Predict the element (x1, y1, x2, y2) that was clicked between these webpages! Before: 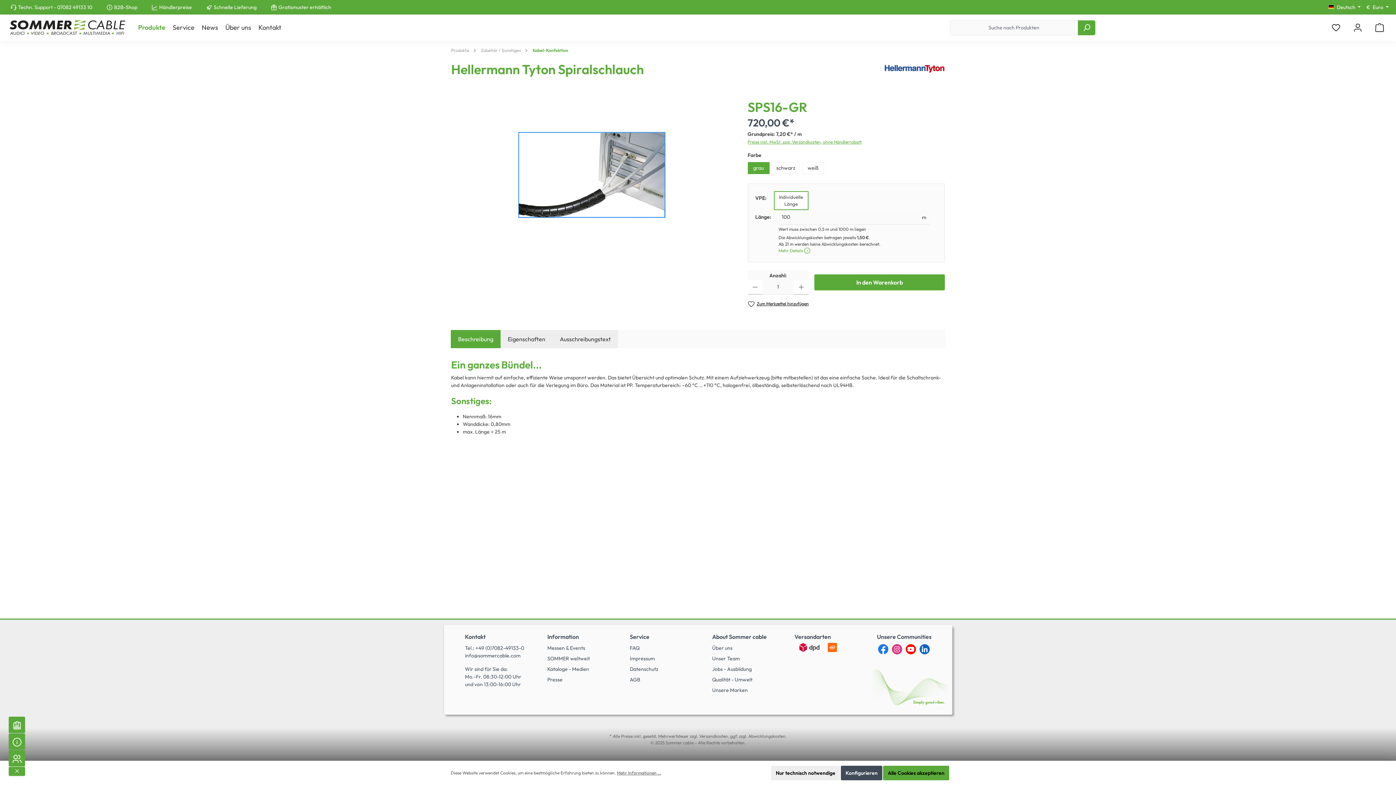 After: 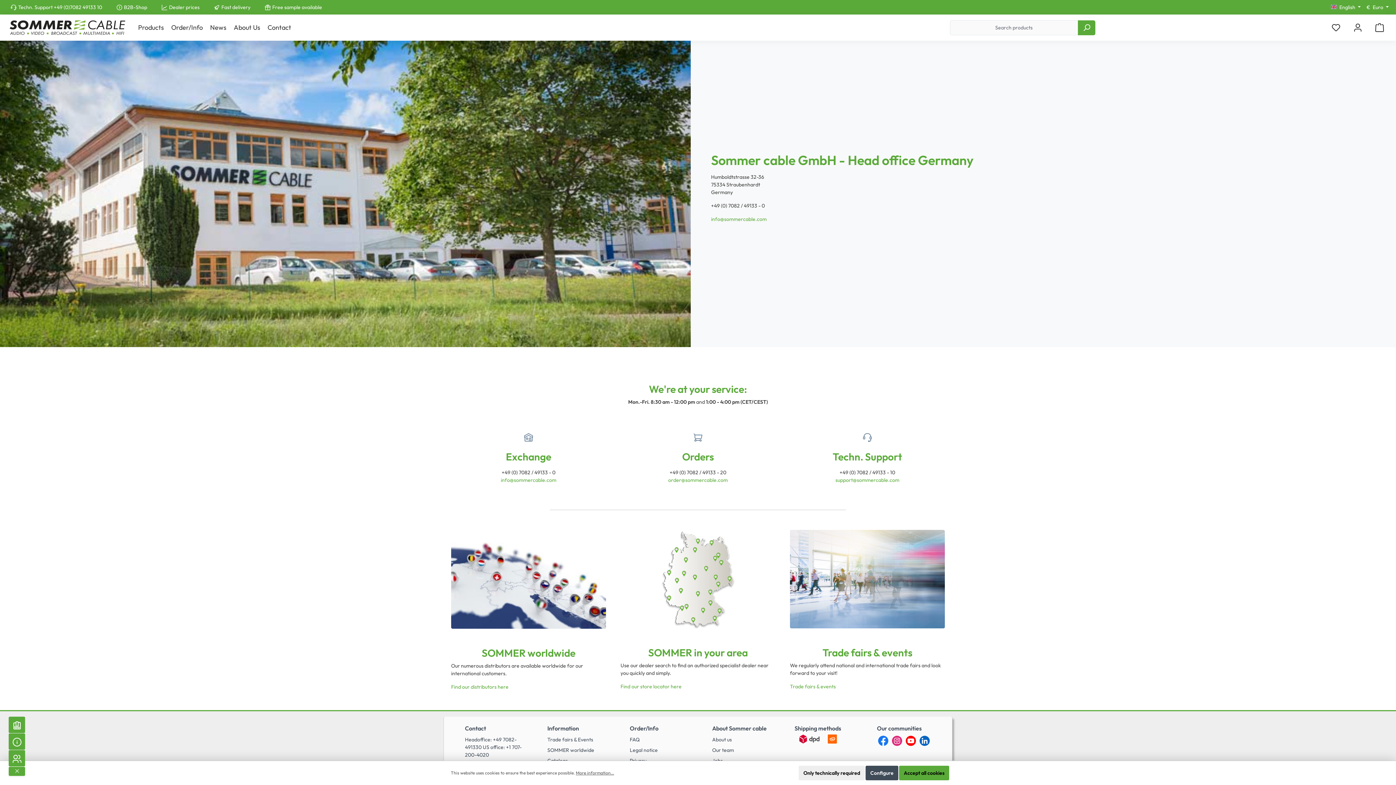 Action: bbox: (465, 633, 485, 640) label: Kontakt